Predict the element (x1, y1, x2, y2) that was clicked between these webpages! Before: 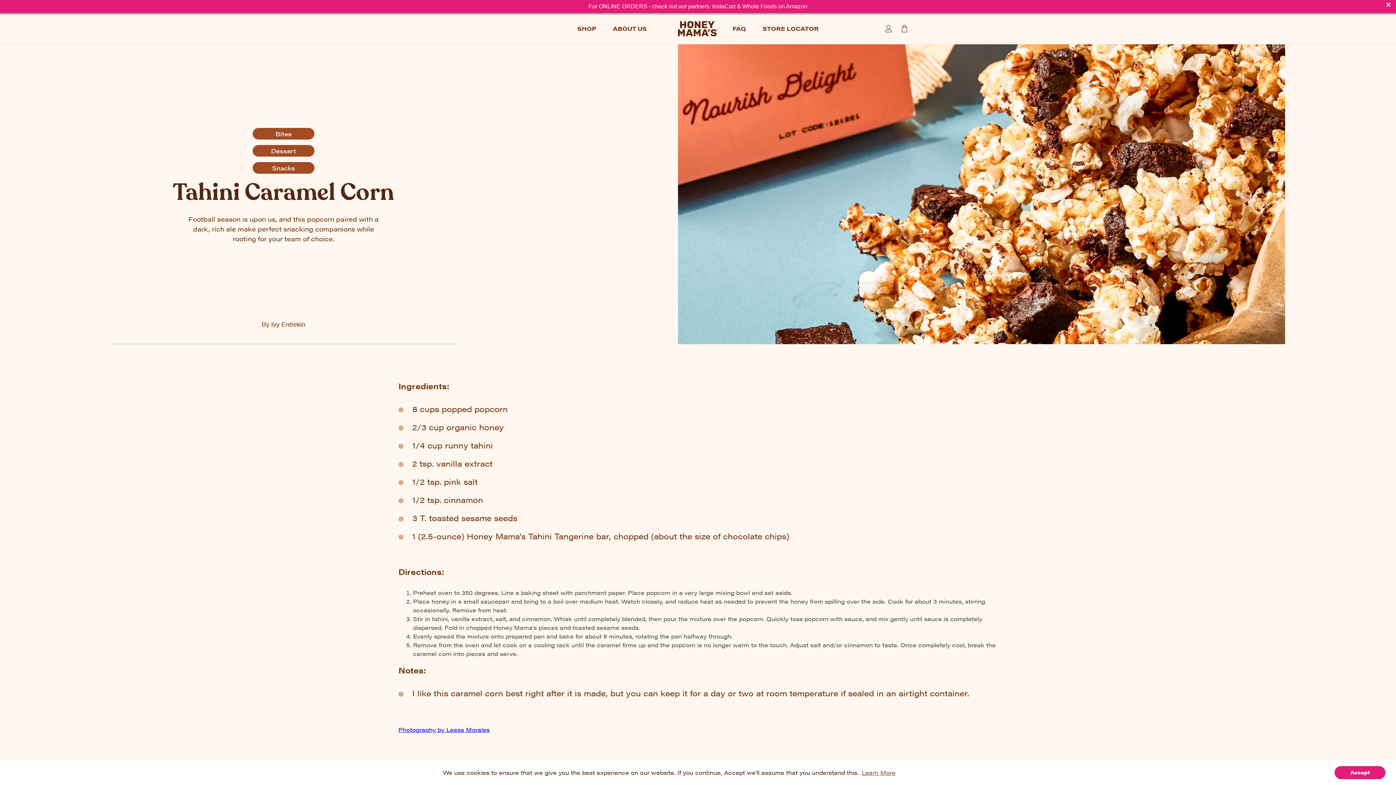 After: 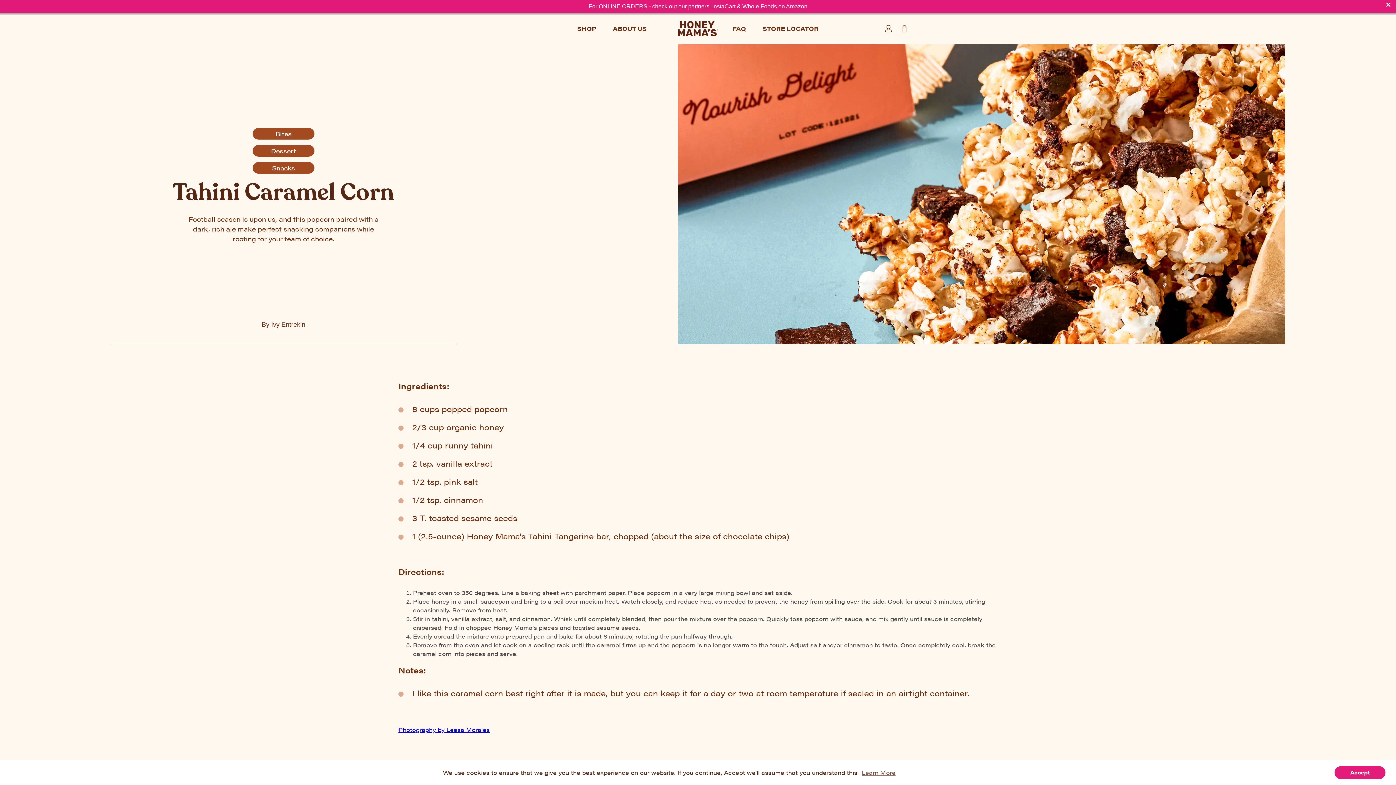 Action: label: Important Update - as of 12/17/24 Honey Mama's will no longer be available for purchase from our Website bbox: (0, 0, 1396, 13)